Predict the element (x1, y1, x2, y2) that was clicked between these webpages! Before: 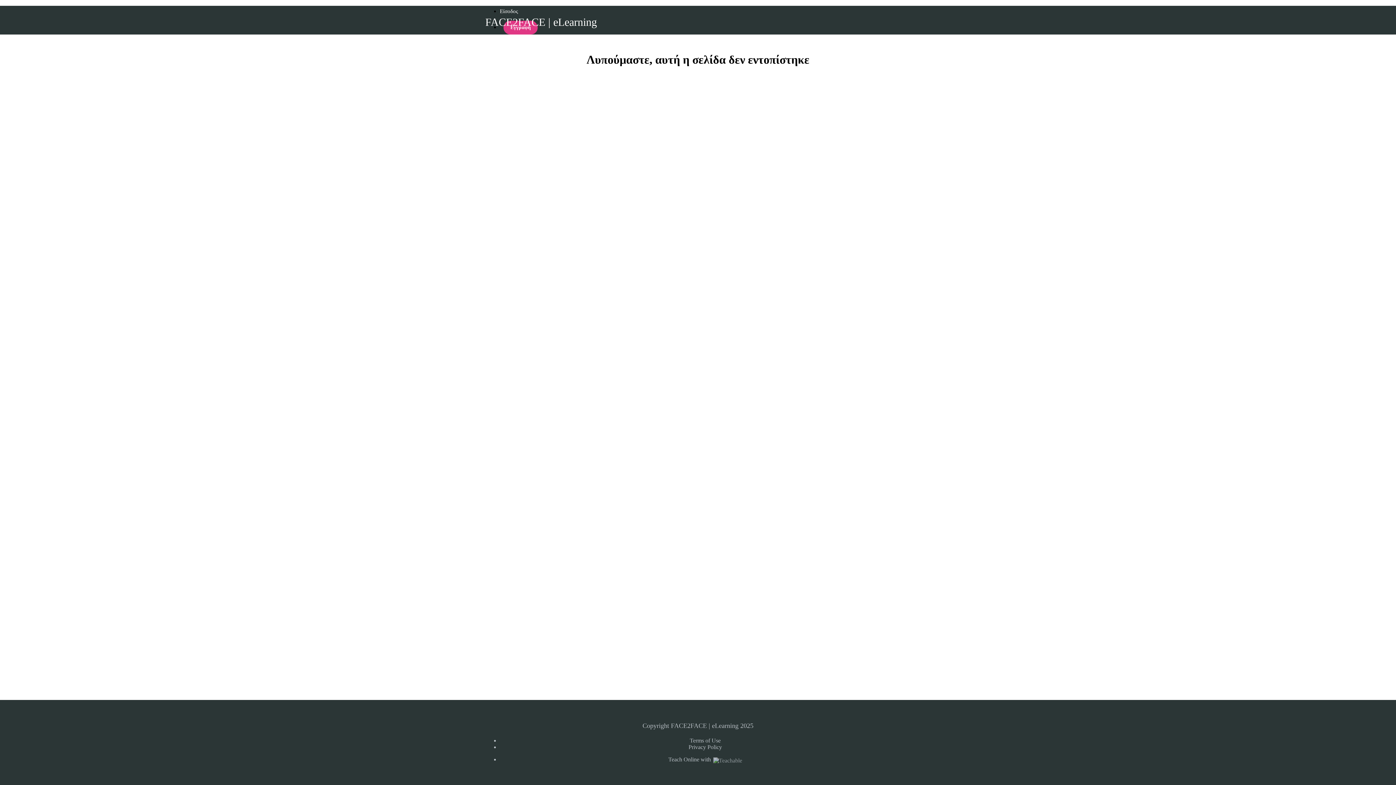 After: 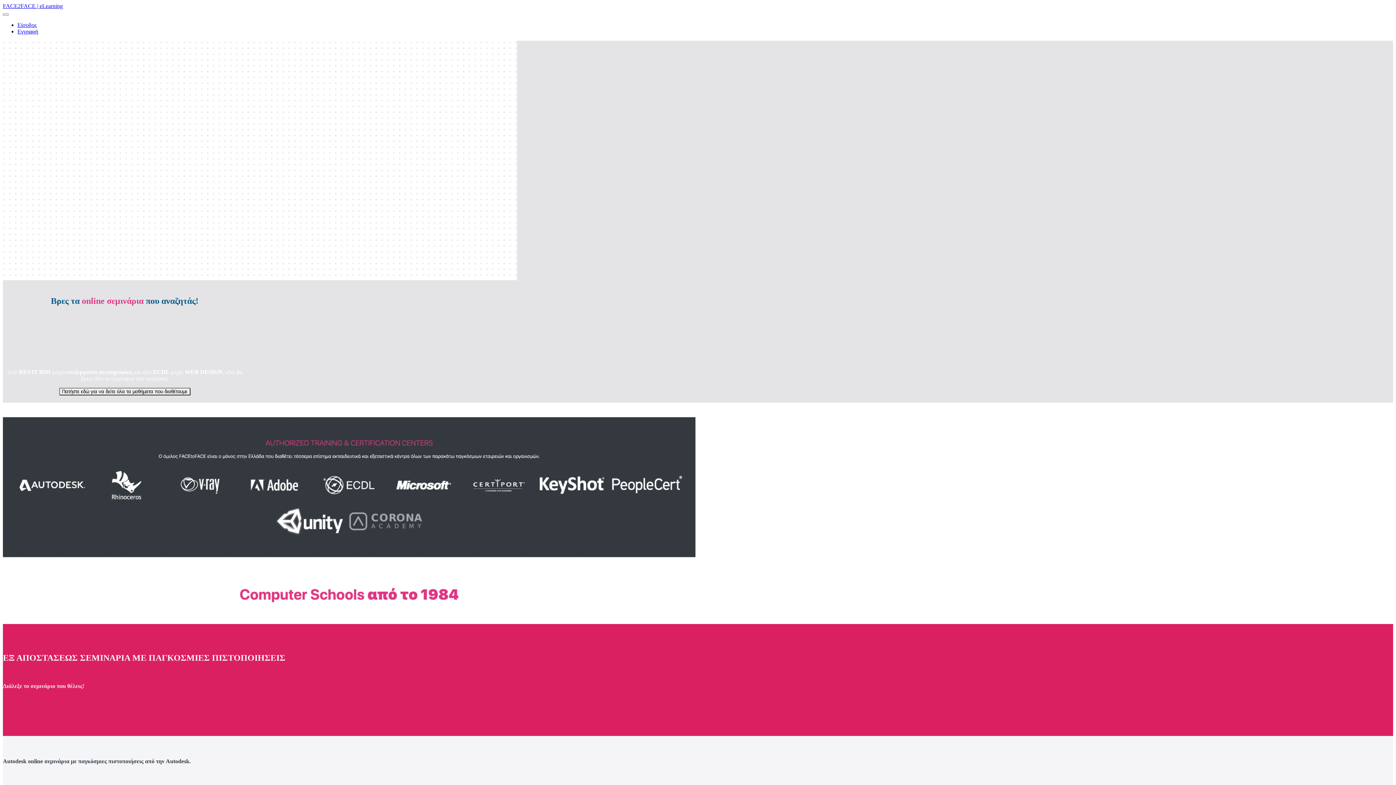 Action: bbox: (480, 5, 602, 38) label: FACE2FACE | eLearning